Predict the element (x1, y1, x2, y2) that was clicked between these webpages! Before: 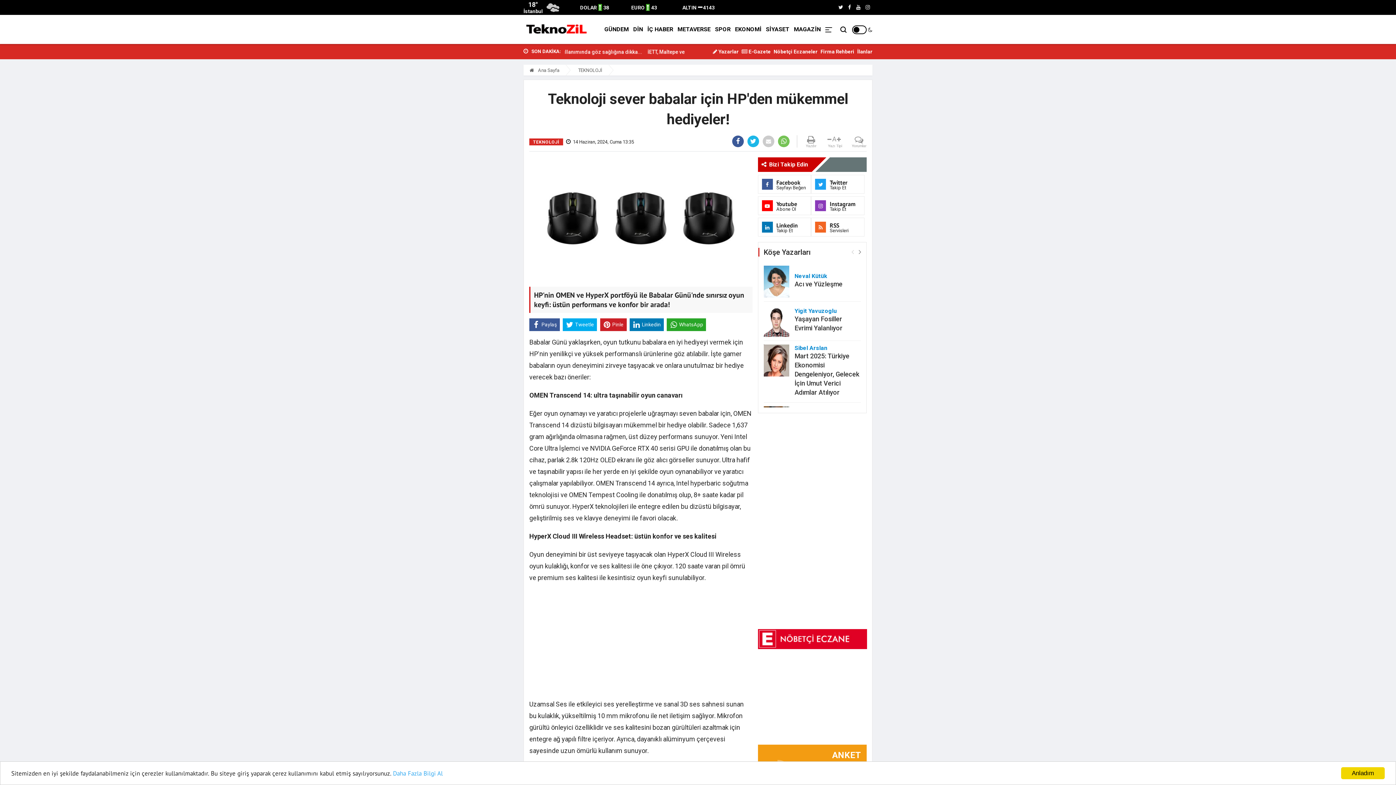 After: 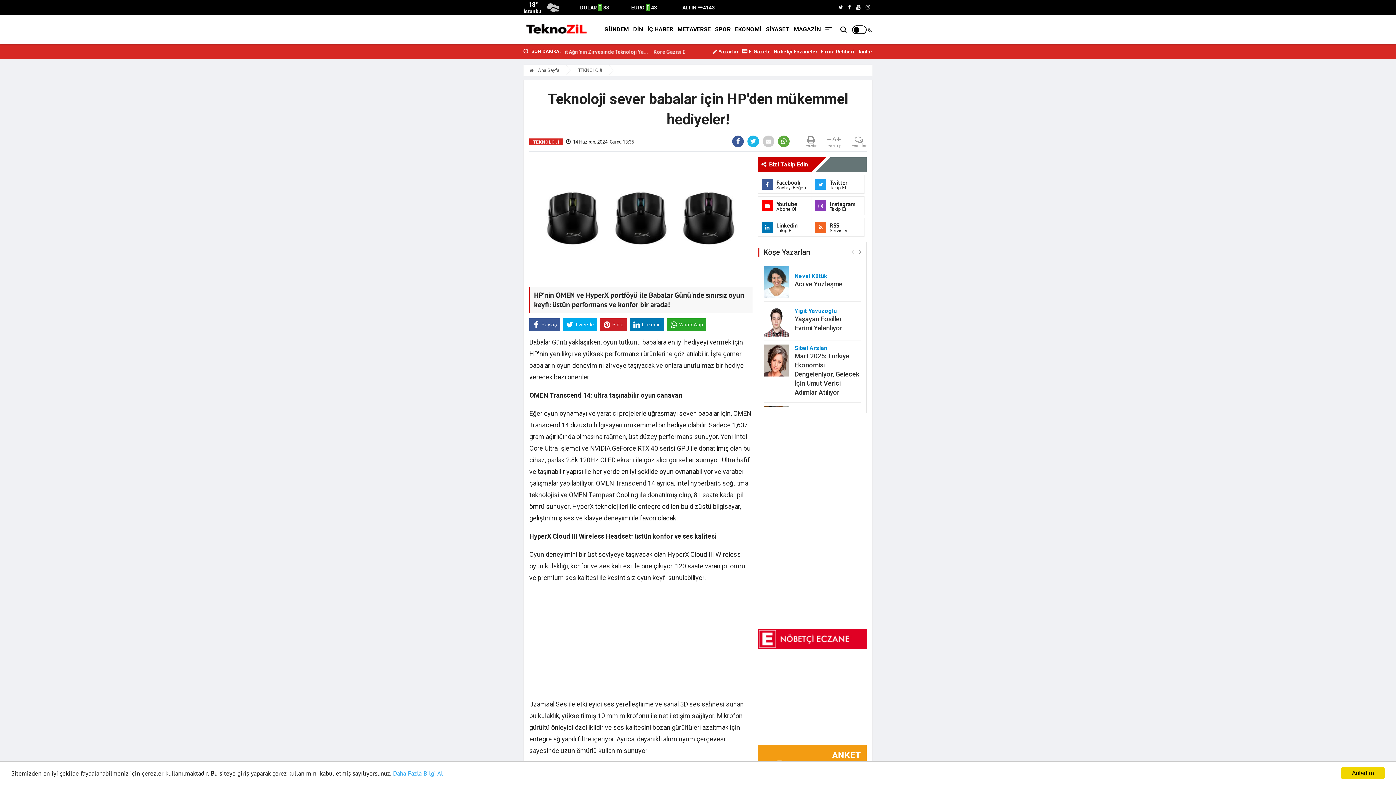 Action: bbox: (781, 138, 786, 144)